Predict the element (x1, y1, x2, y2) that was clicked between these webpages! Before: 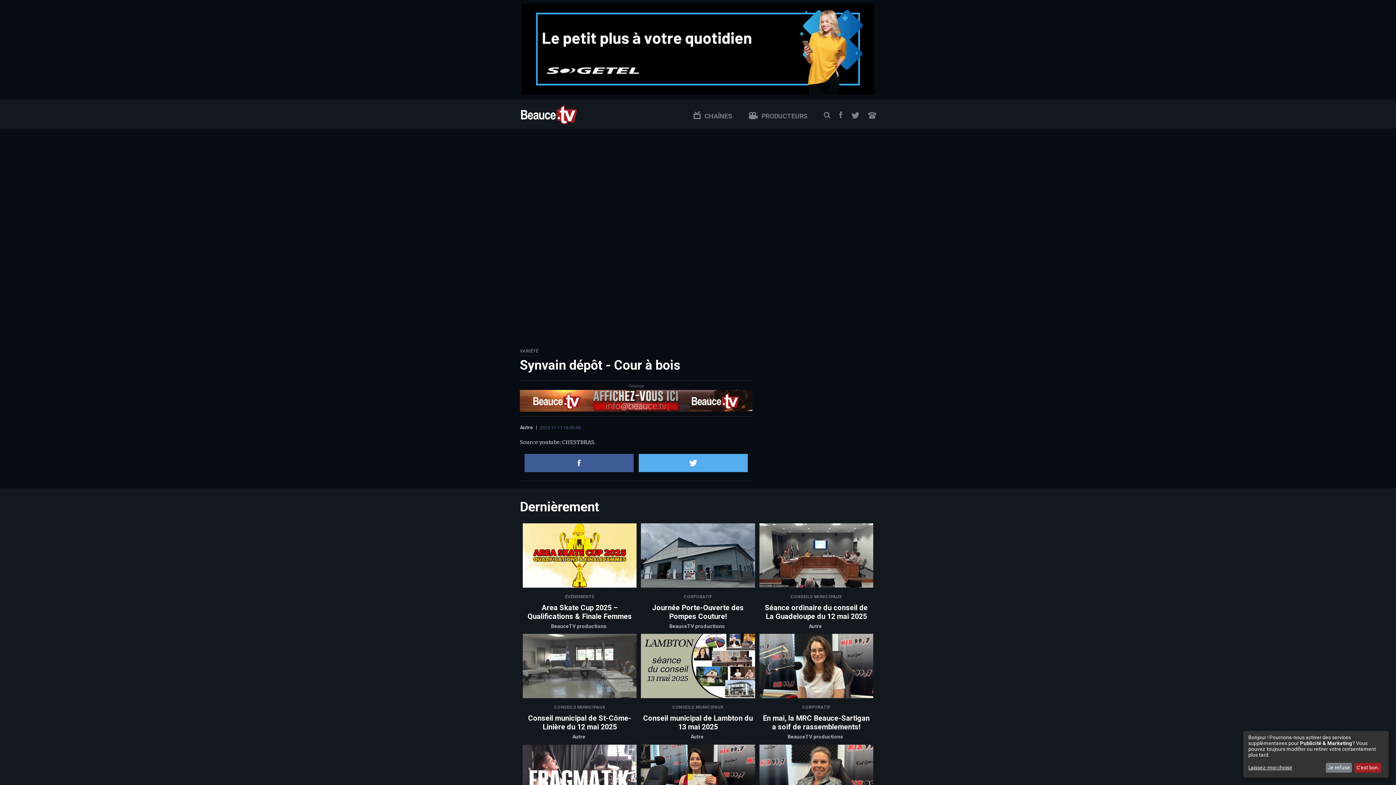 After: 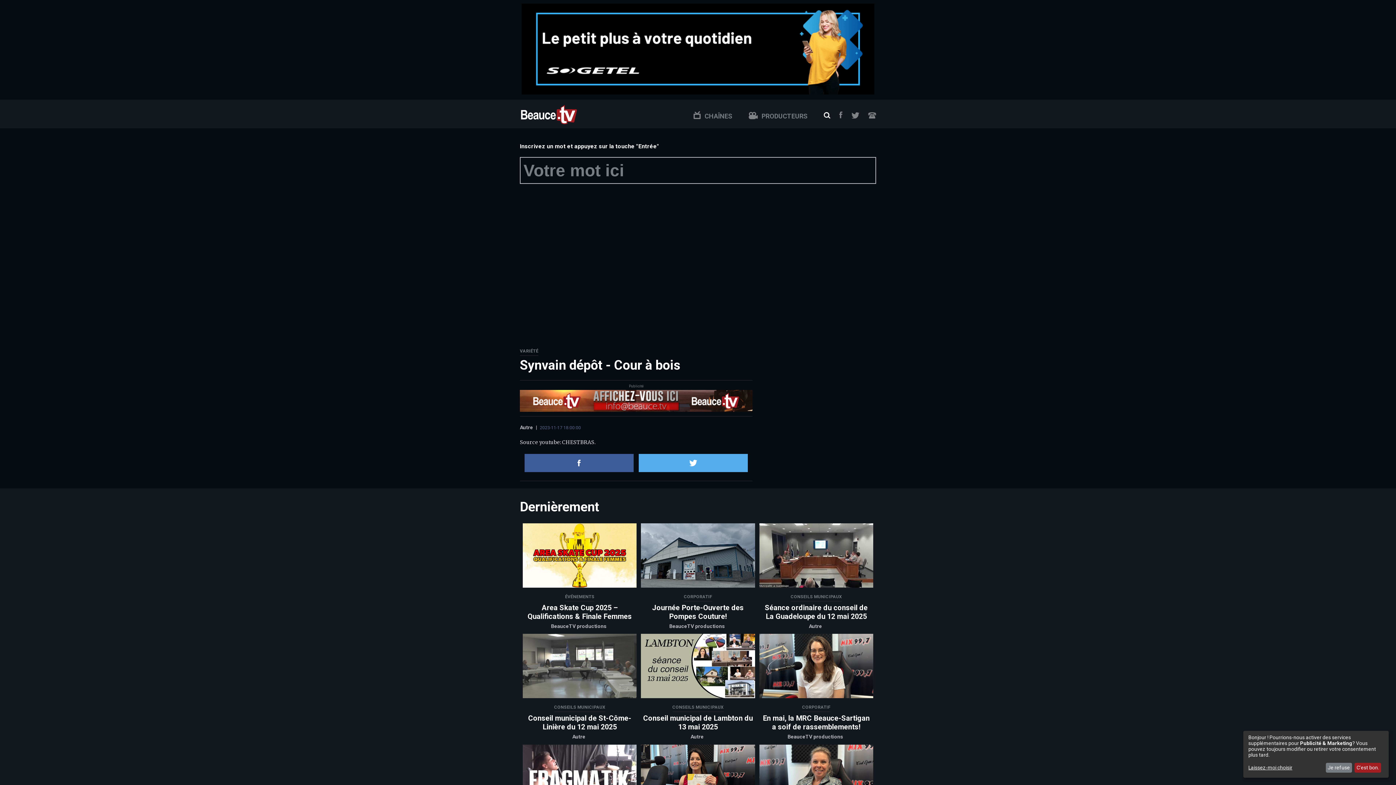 Action: bbox: (824, 112, 830, 118) label: RECHERCHE